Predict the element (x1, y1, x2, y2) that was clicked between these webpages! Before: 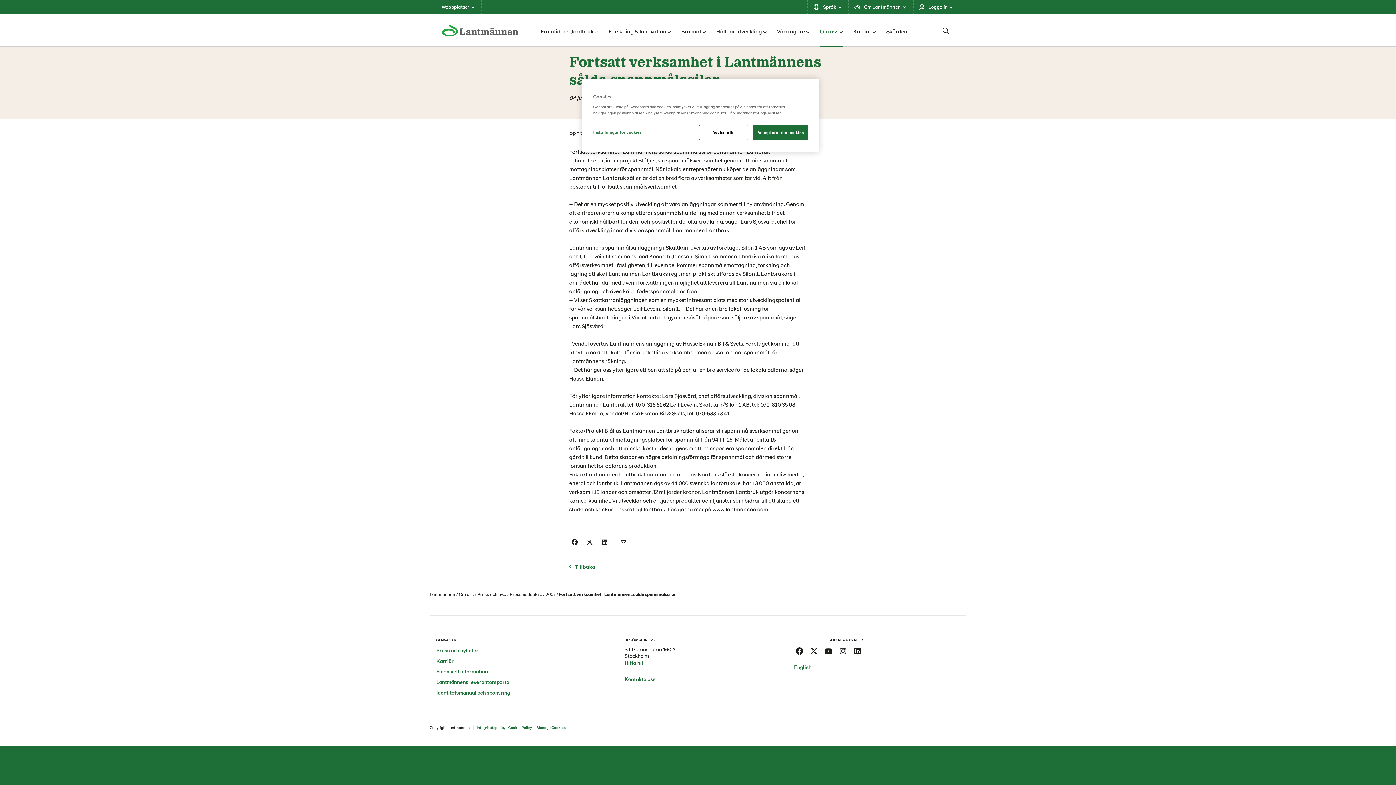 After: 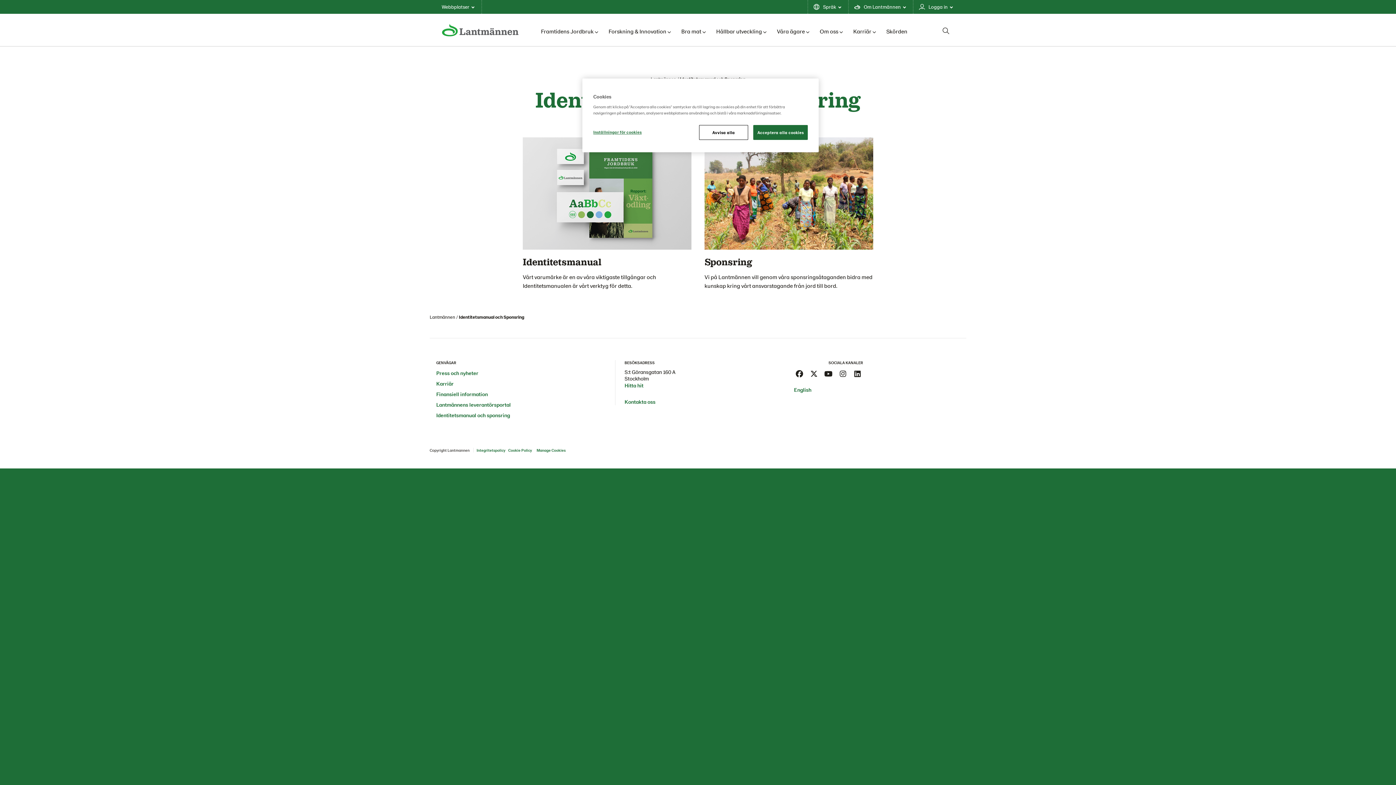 Action: label: Identitetsmanual och sponsring bbox: (436, 689, 510, 696)